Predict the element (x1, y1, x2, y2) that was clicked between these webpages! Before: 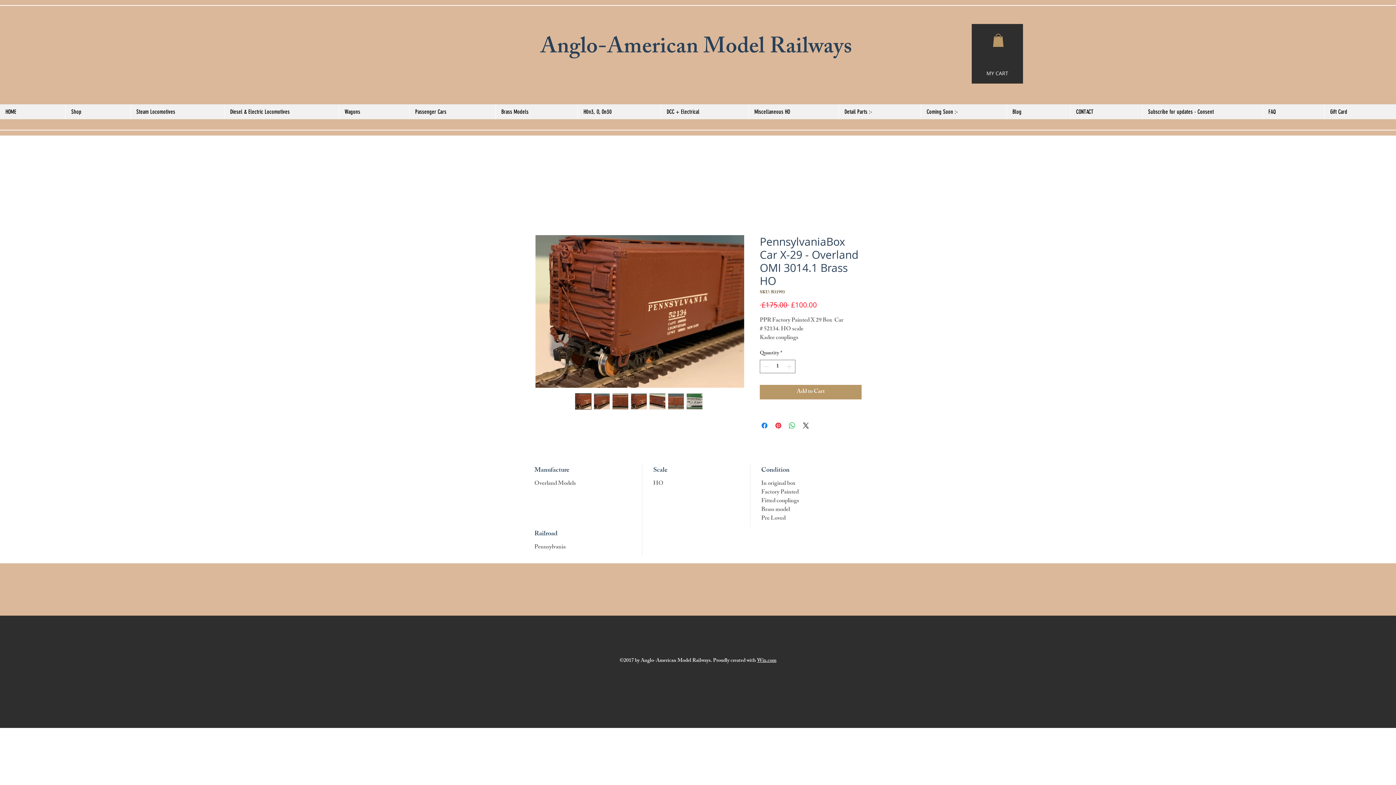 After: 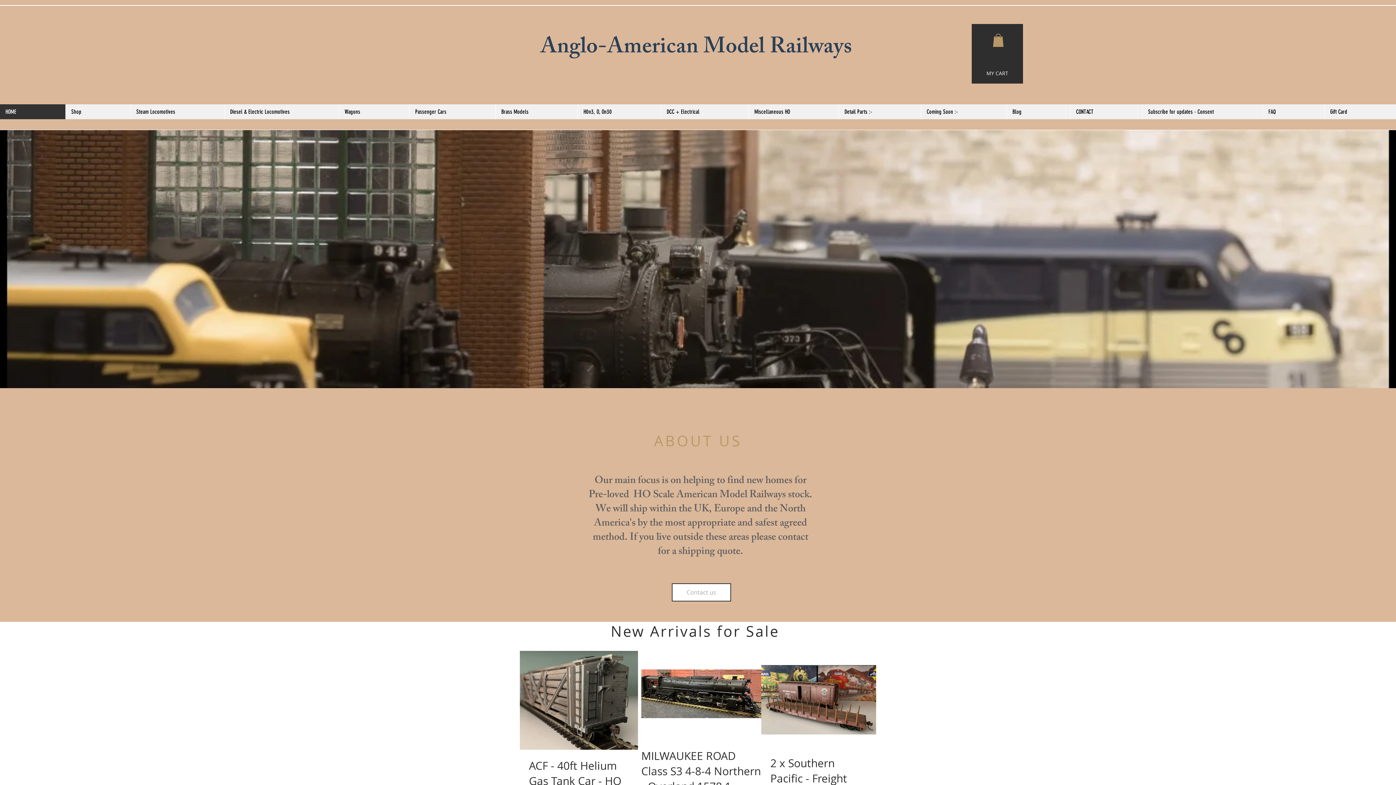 Action: bbox: (540, 29, 852, 68) label: Anglo-American Model Railways